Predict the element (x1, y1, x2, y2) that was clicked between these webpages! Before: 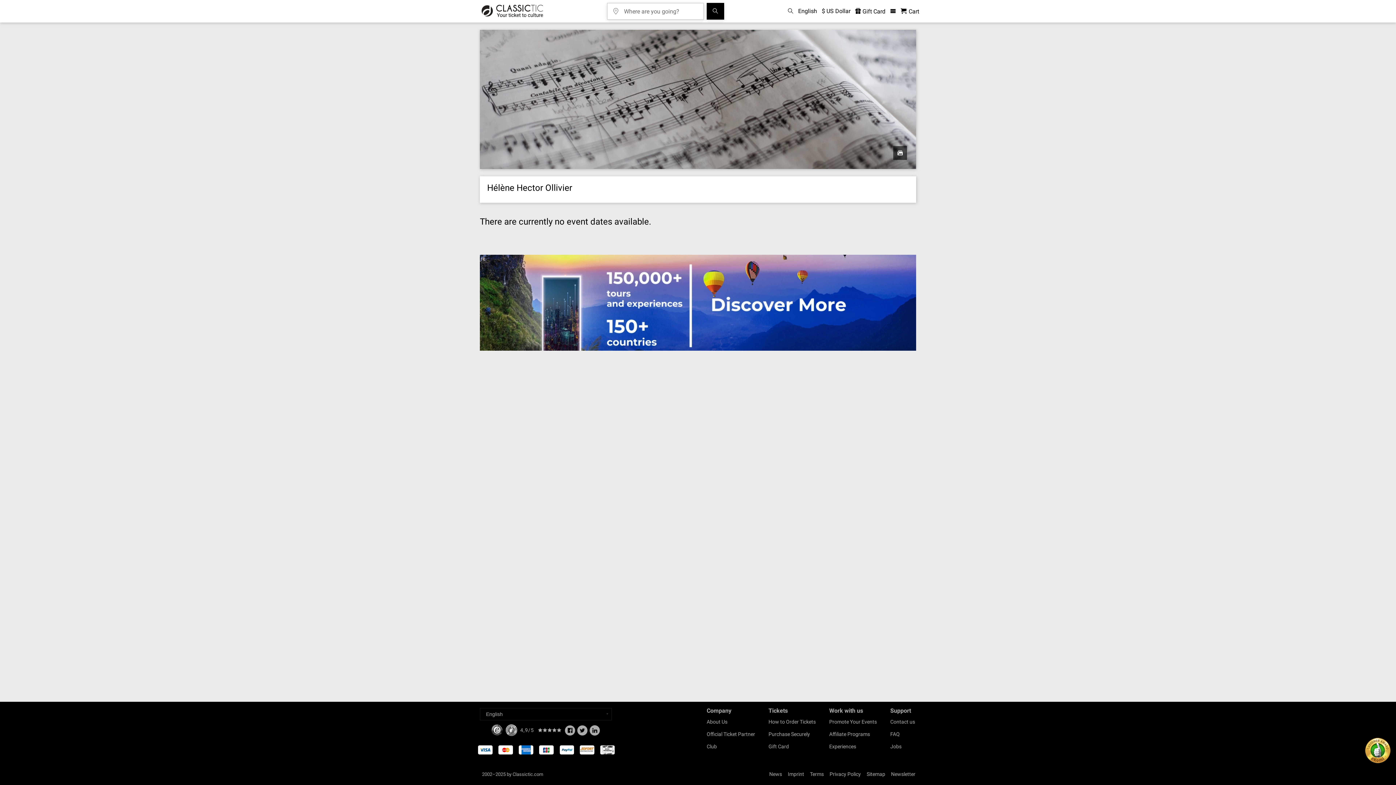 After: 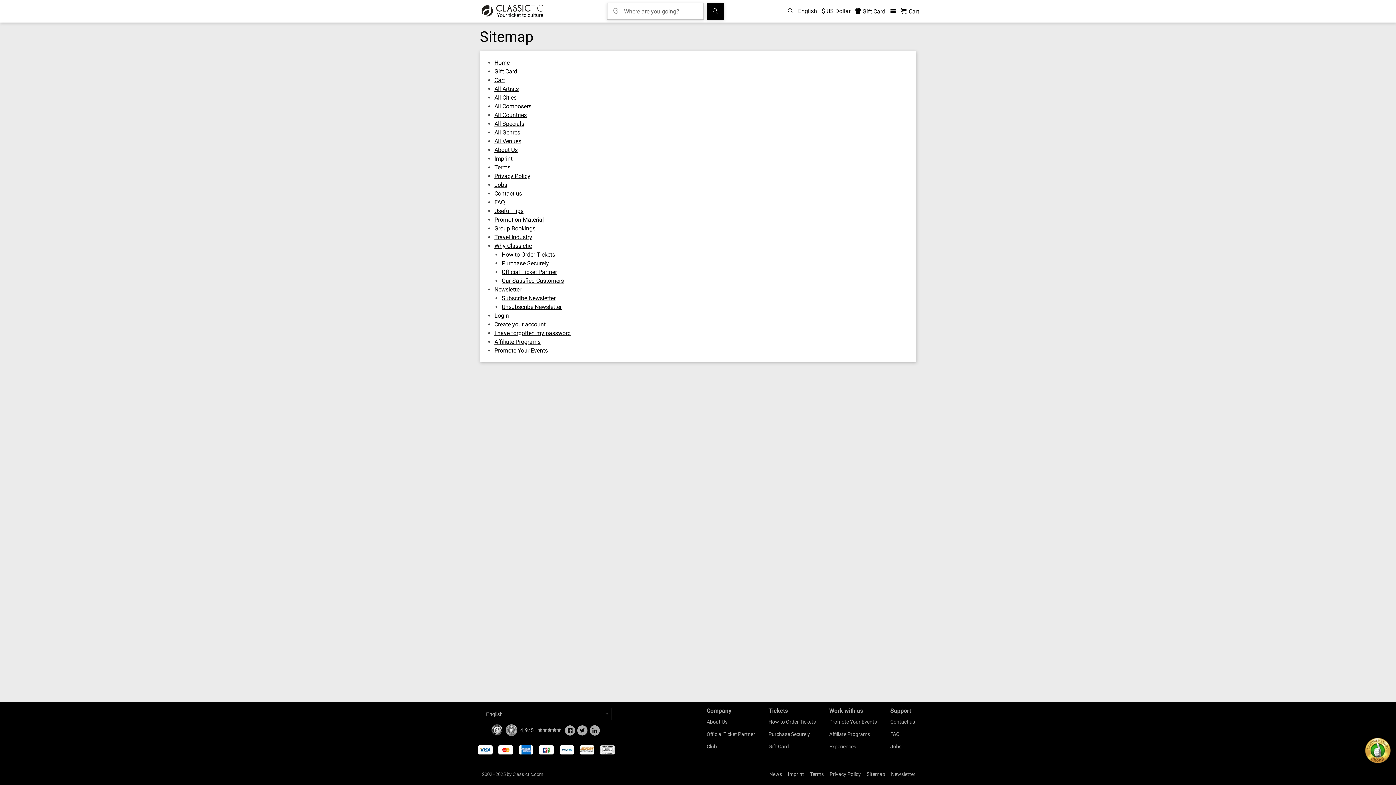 Action: bbox: (866, 771, 885, 777) label: Sitemap